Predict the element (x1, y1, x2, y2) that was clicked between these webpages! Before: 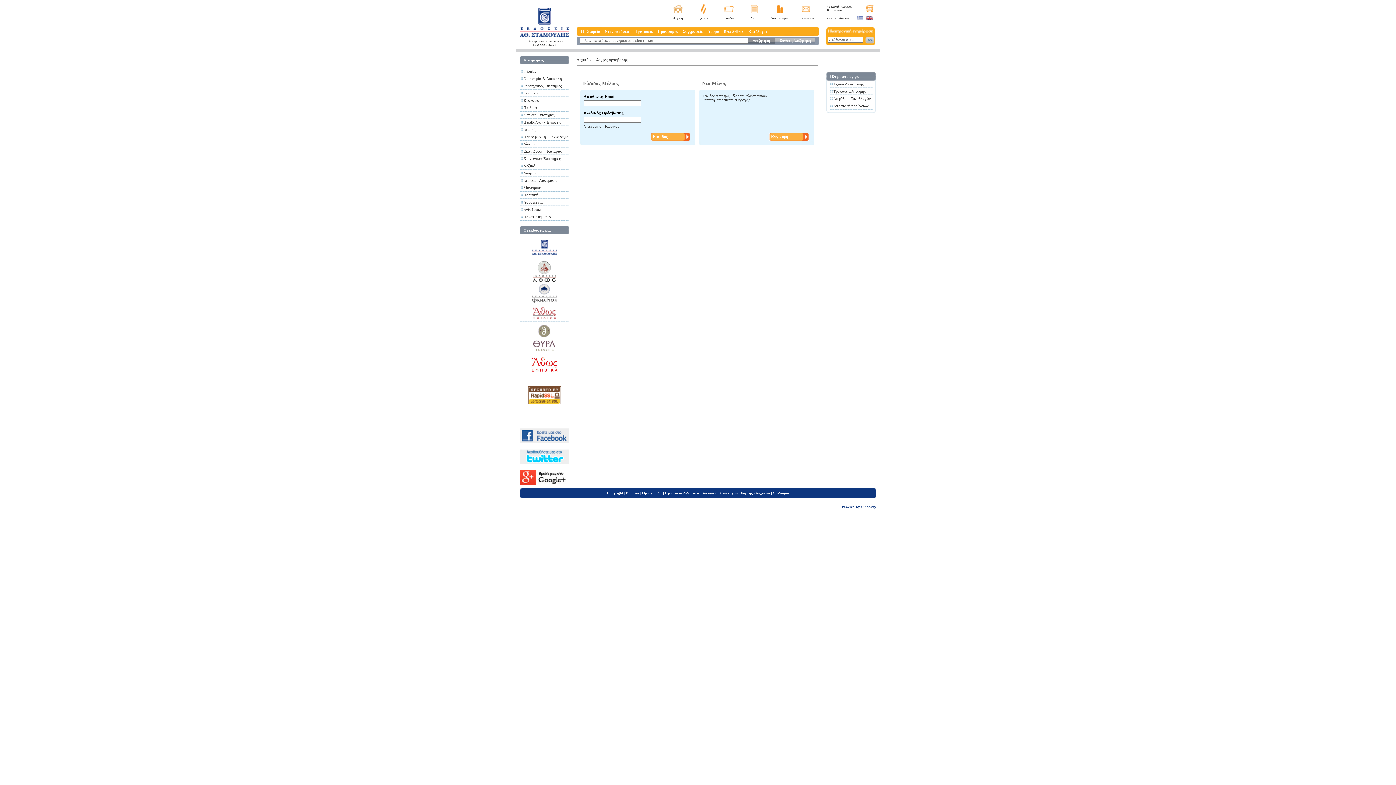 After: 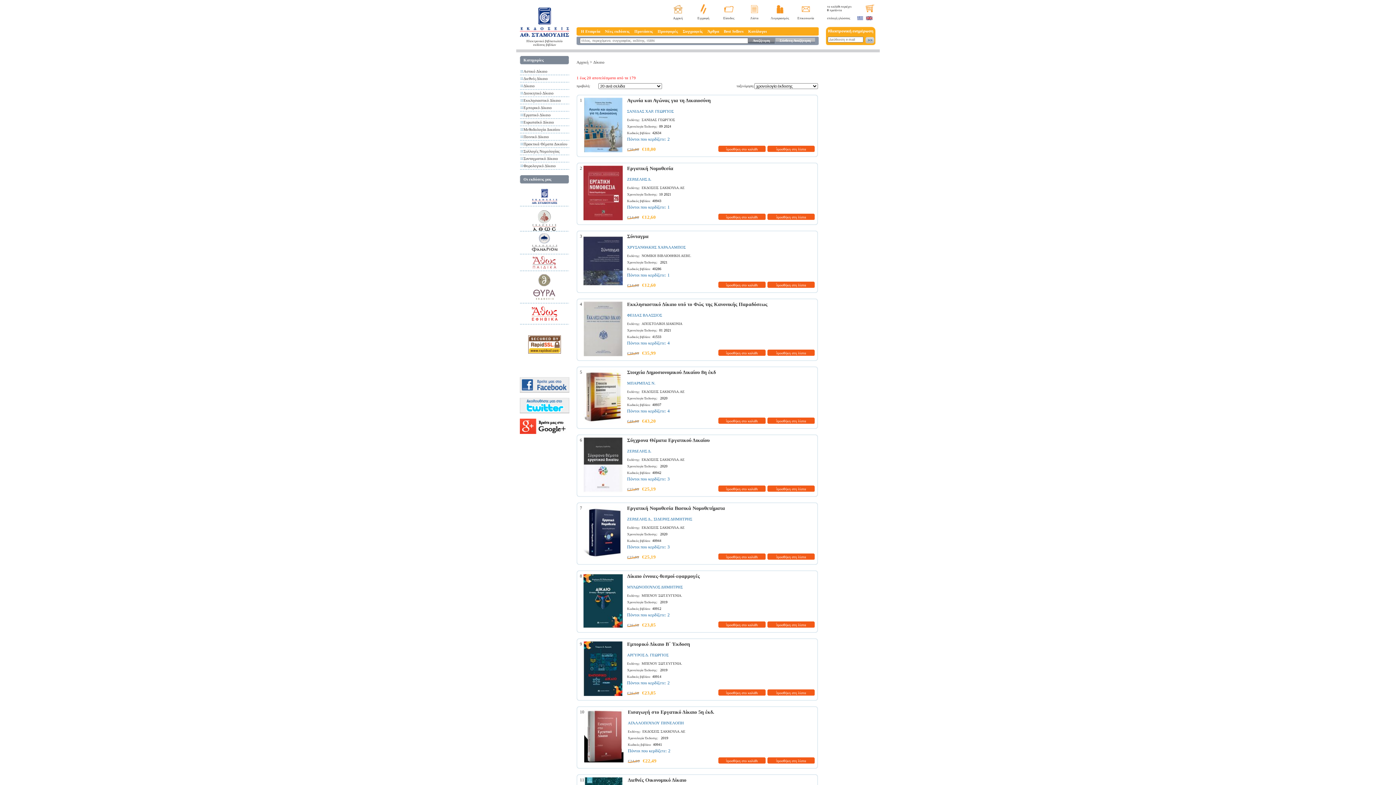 Action: label: Δίκαιο bbox: (523, 141, 534, 146)